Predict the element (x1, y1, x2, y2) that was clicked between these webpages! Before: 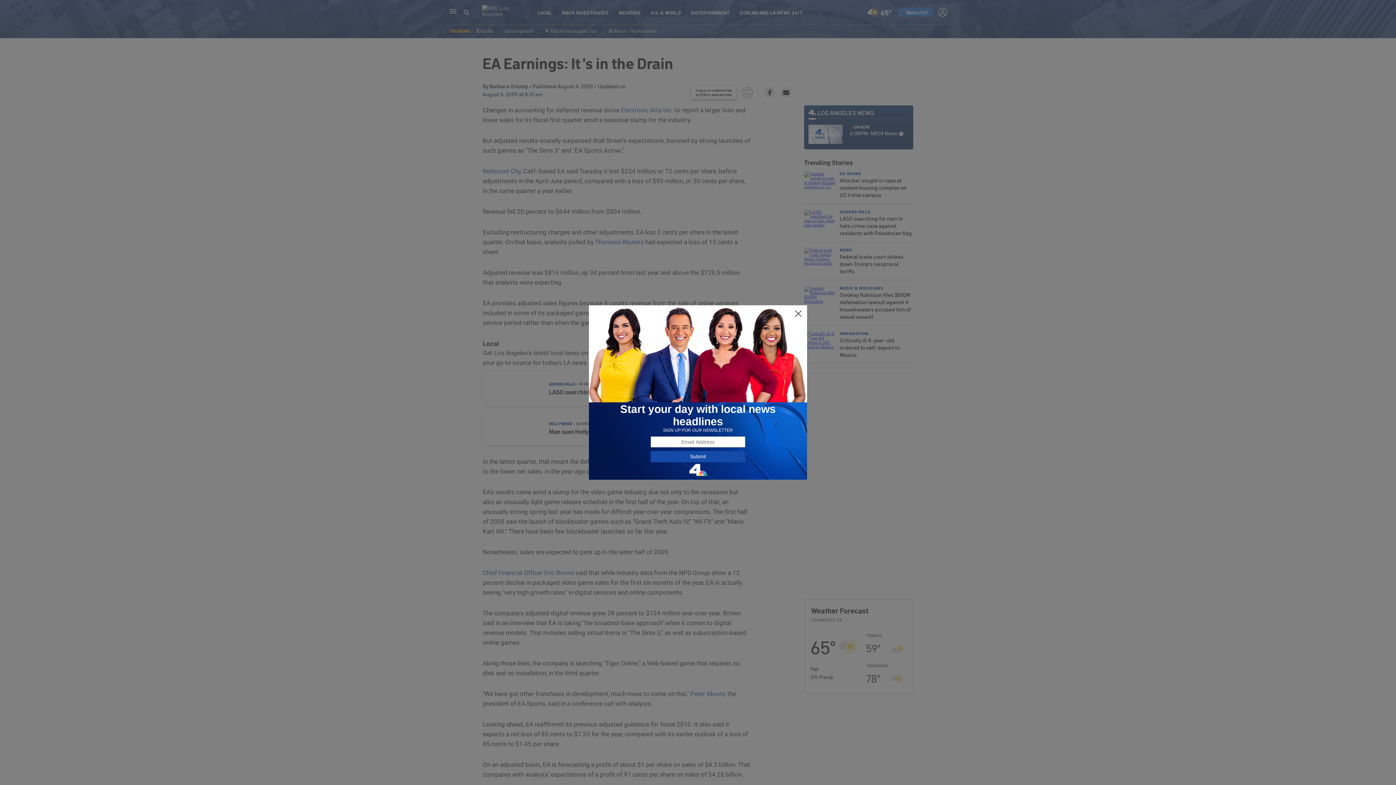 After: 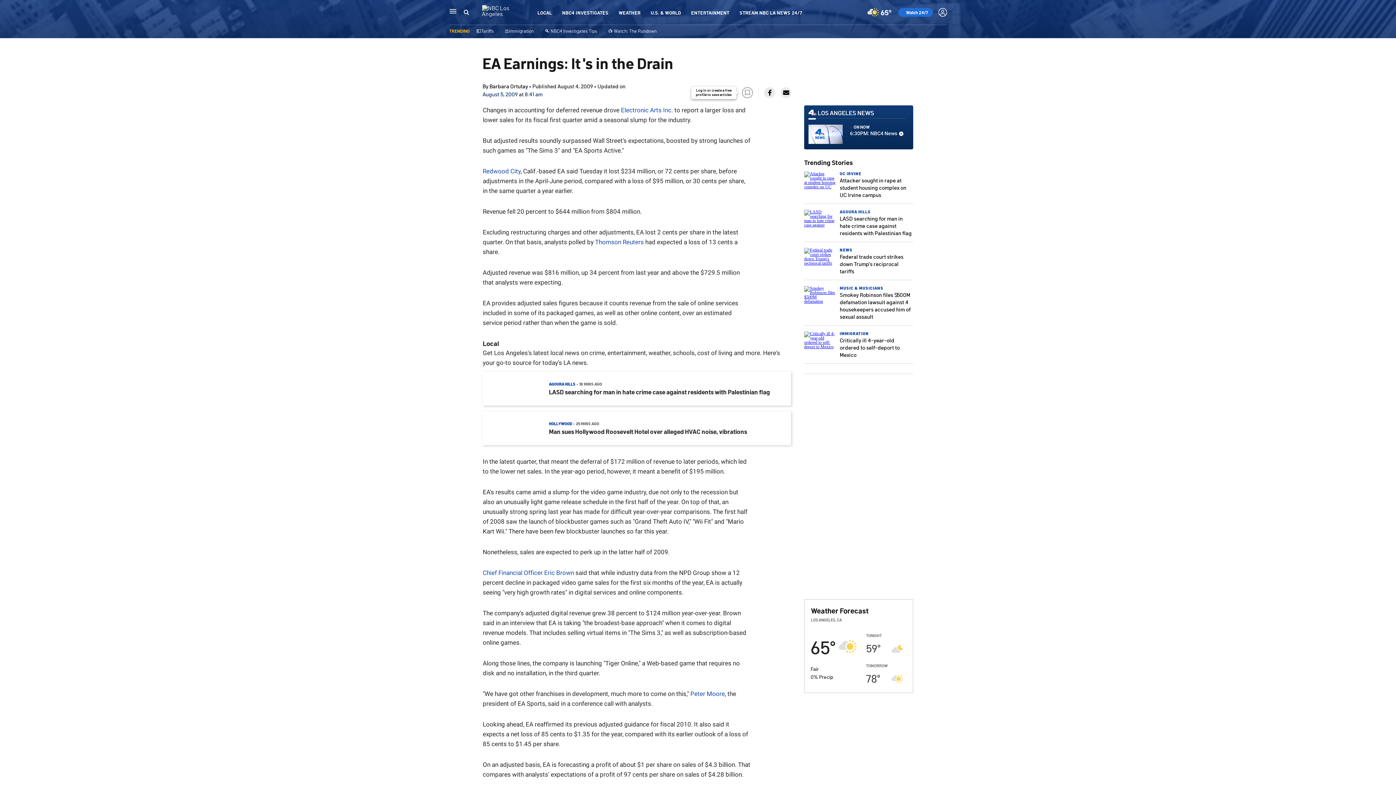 Action: bbox: (794, 309, 802, 318)